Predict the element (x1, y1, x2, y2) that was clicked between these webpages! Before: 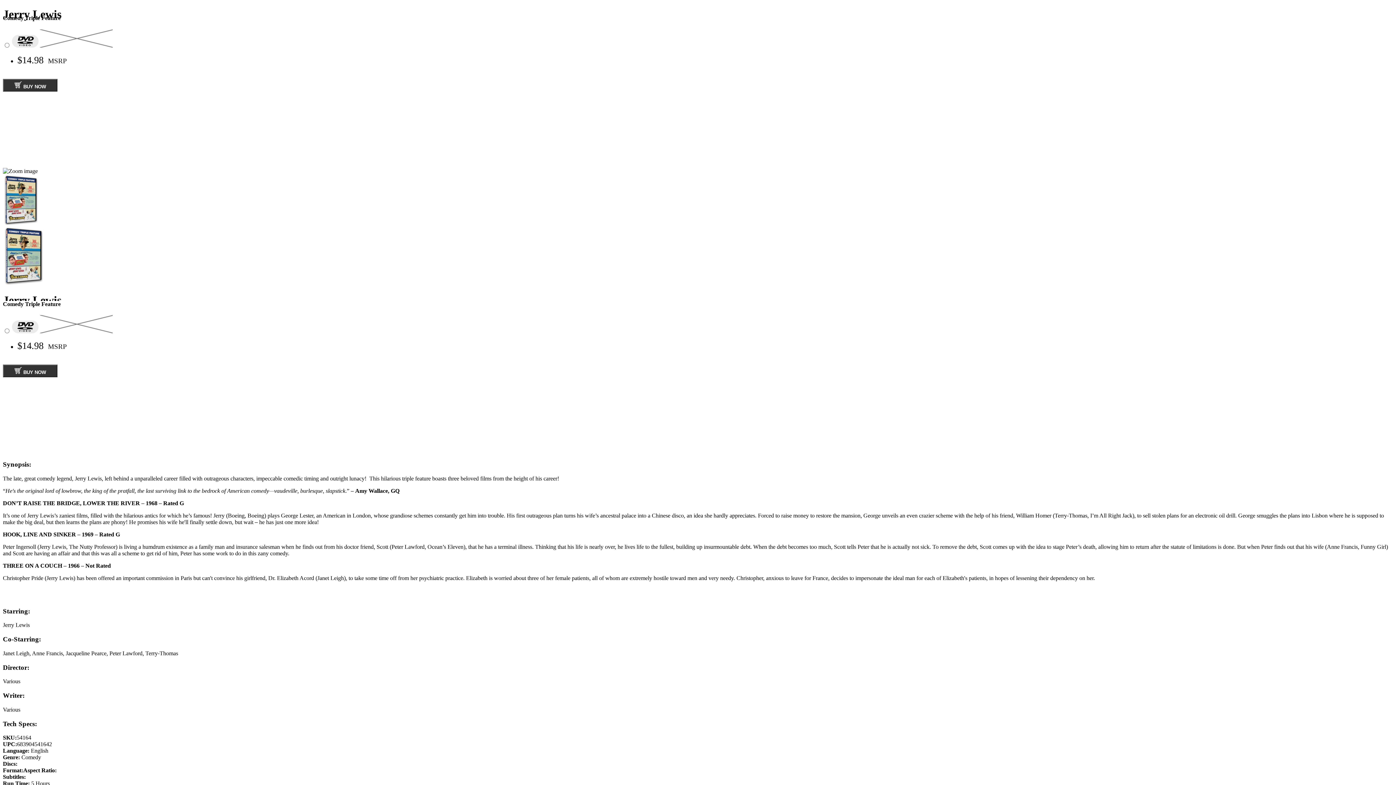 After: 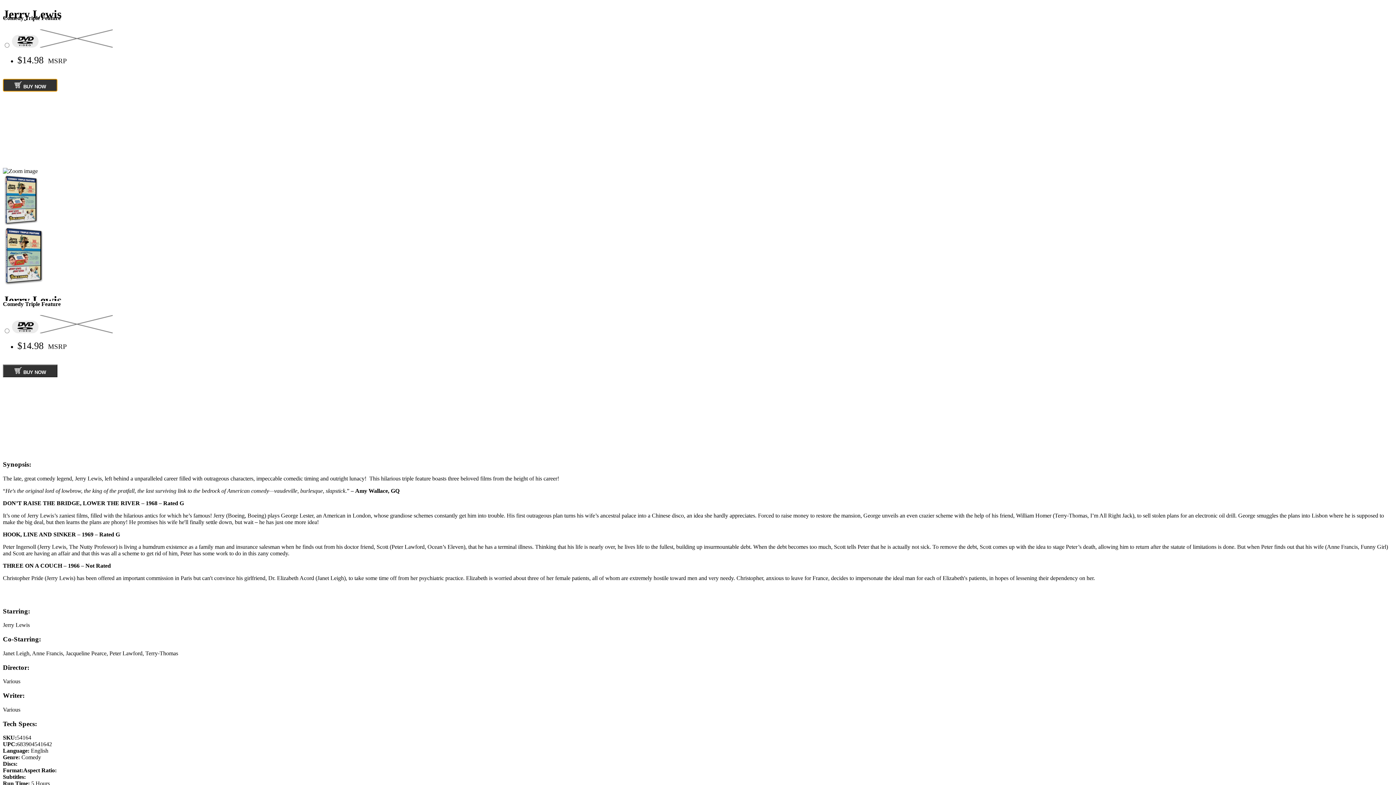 Action: bbox: (2, 78, 57, 91) label:  BUY NOW